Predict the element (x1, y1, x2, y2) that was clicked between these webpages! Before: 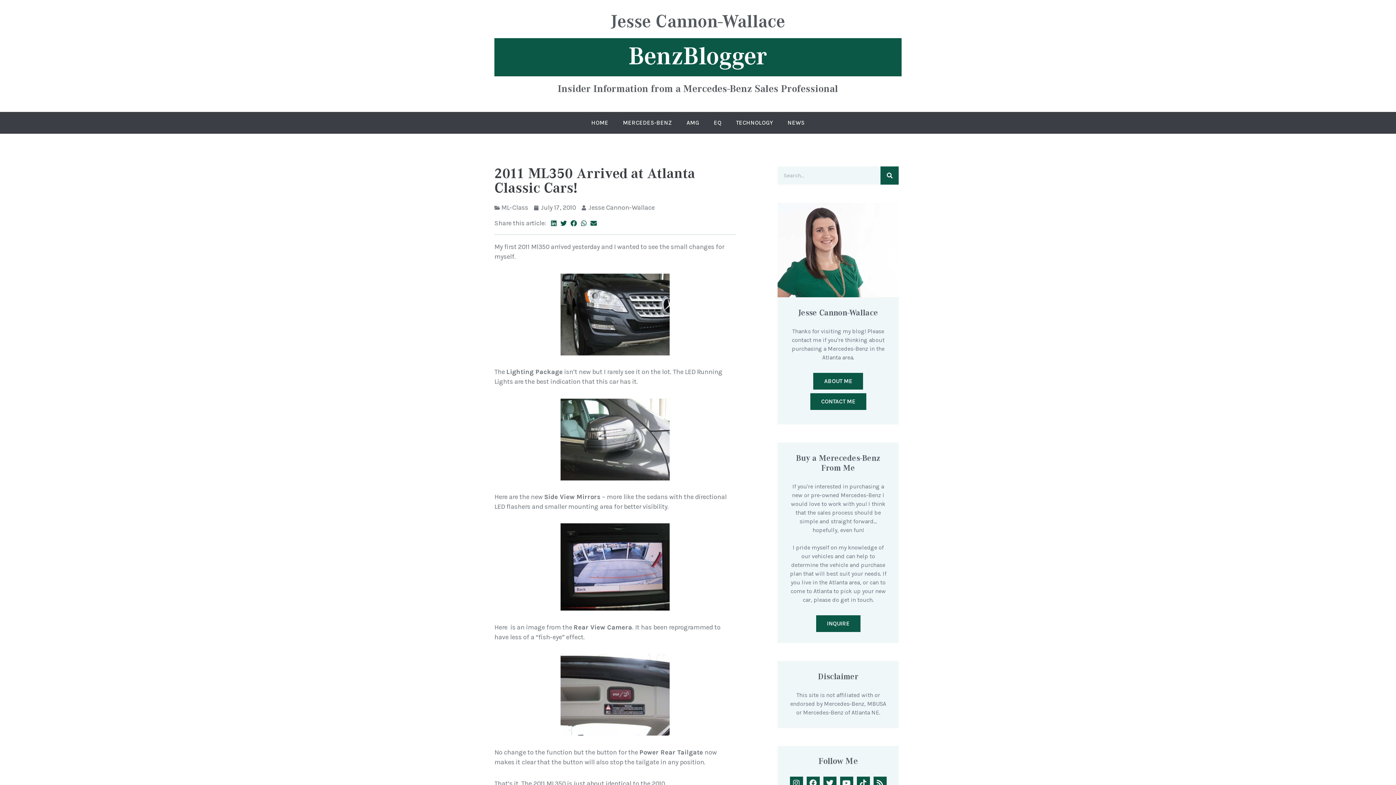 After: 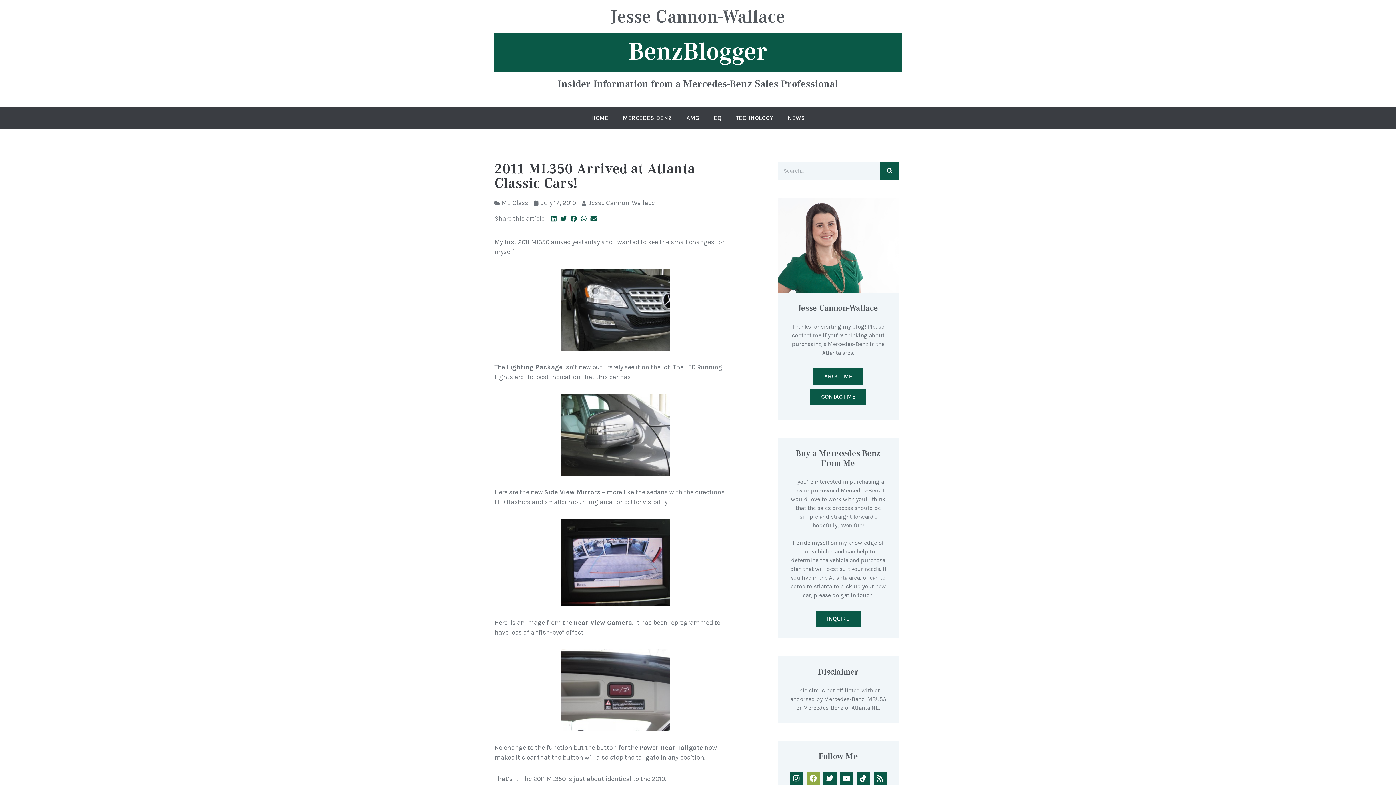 Action: label: Facebook bbox: (806, 777, 819, 790)